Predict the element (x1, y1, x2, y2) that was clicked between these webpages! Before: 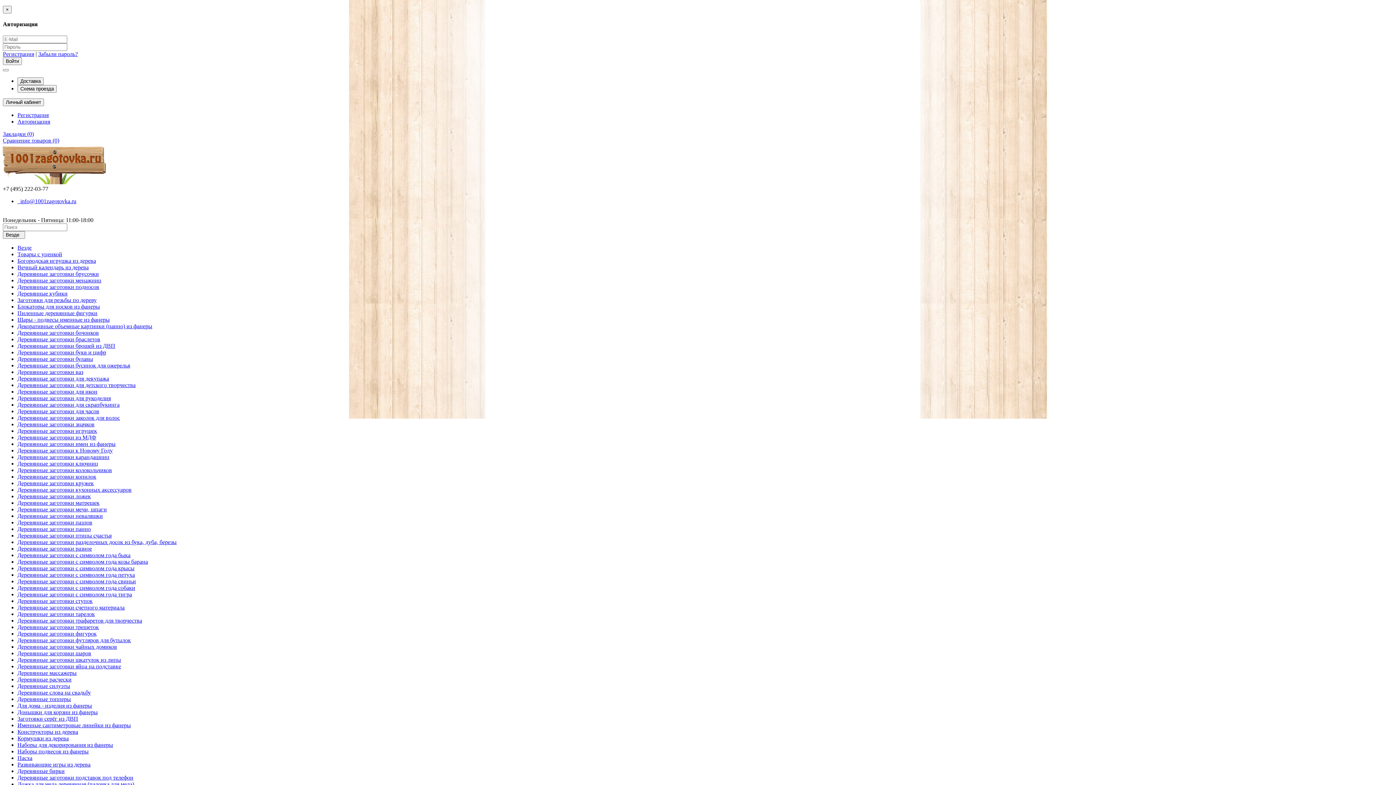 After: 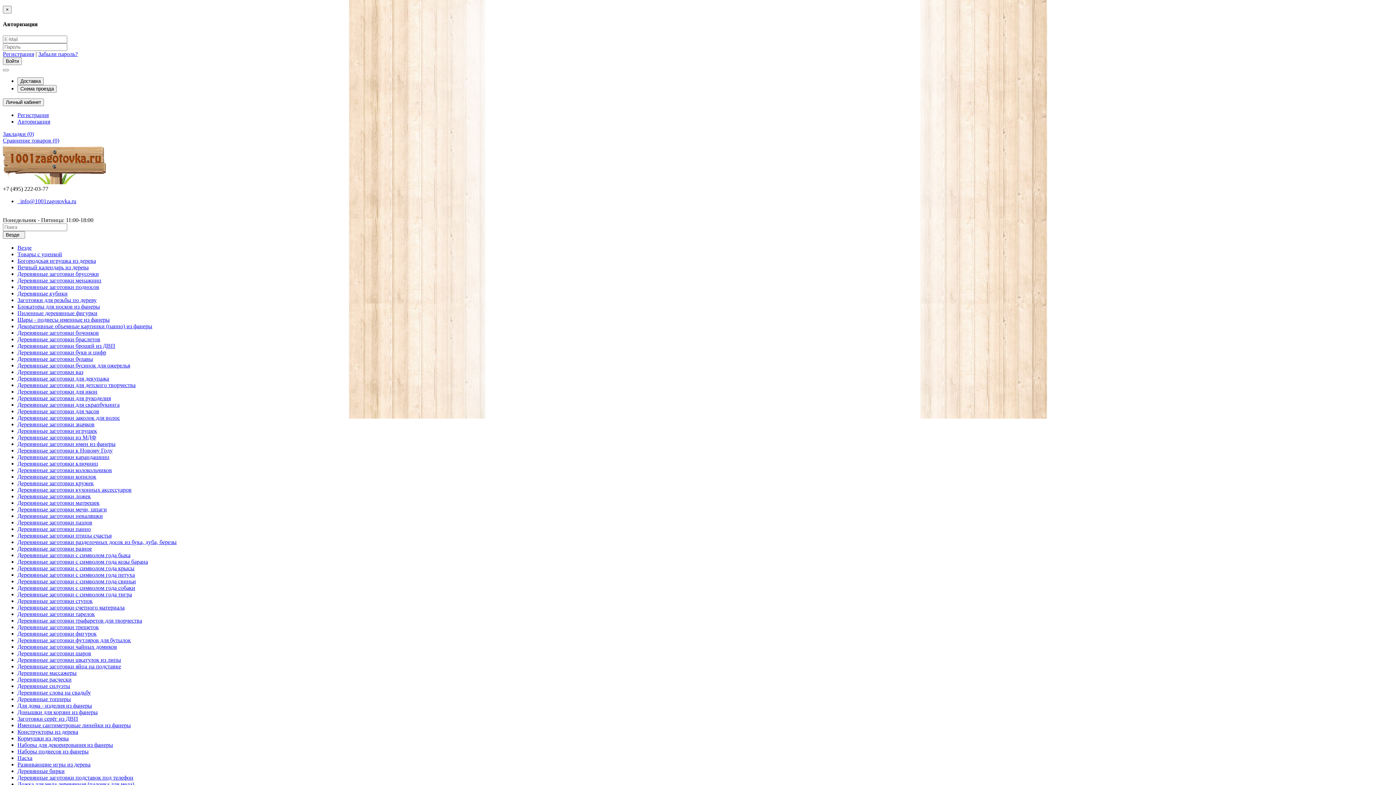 Action: bbox: (17, 611, 94, 617) label: Деревянные заготовки тарелок